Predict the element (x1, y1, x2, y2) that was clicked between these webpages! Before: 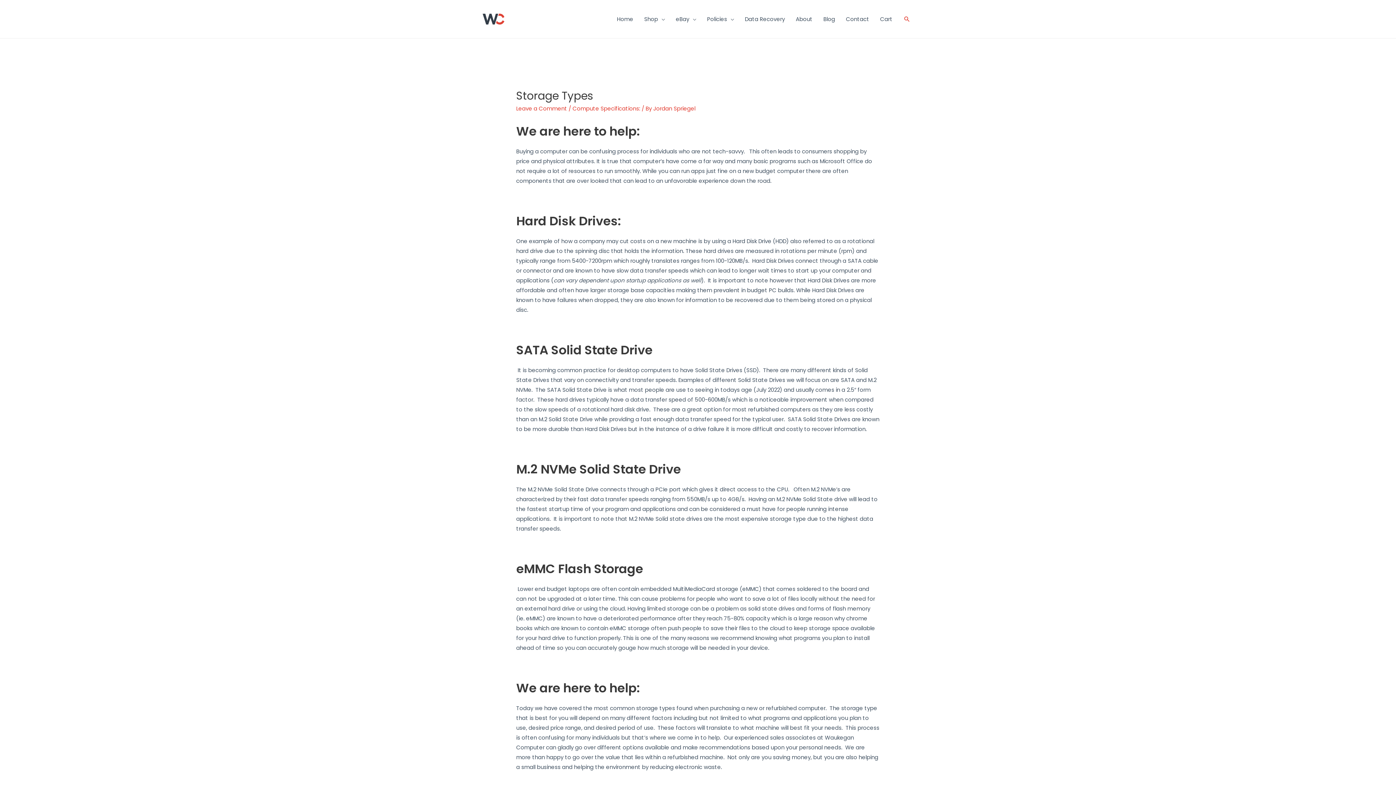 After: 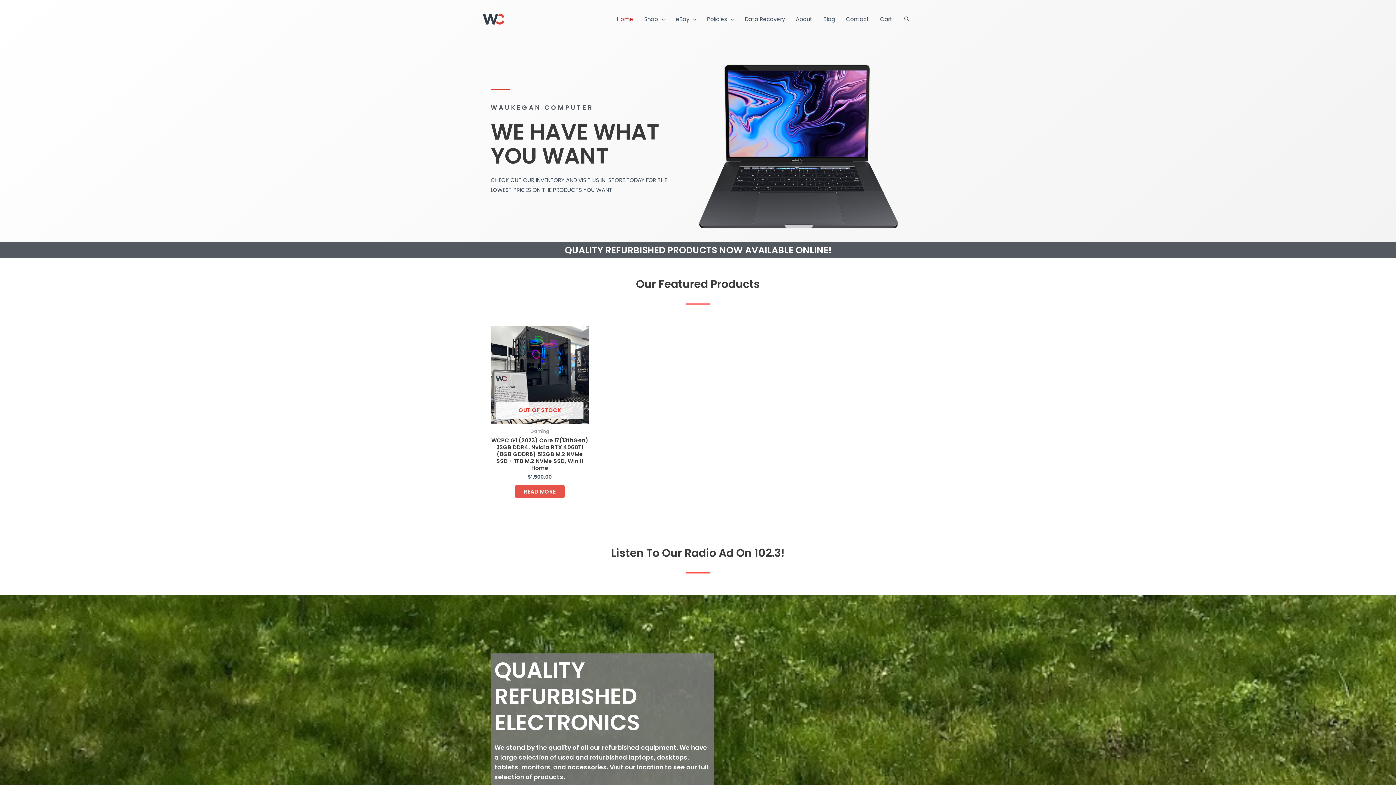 Action: bbox: (480, 14, 507, 22)